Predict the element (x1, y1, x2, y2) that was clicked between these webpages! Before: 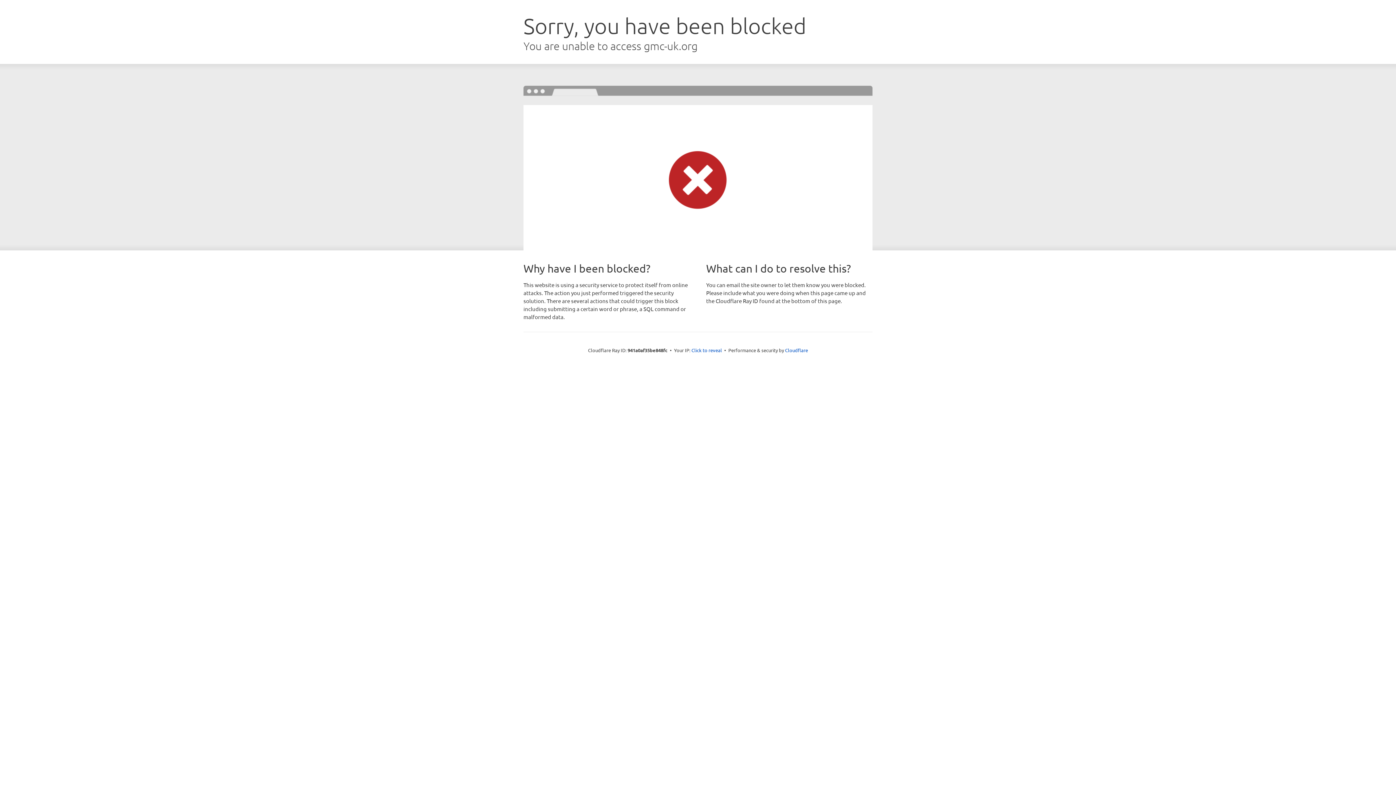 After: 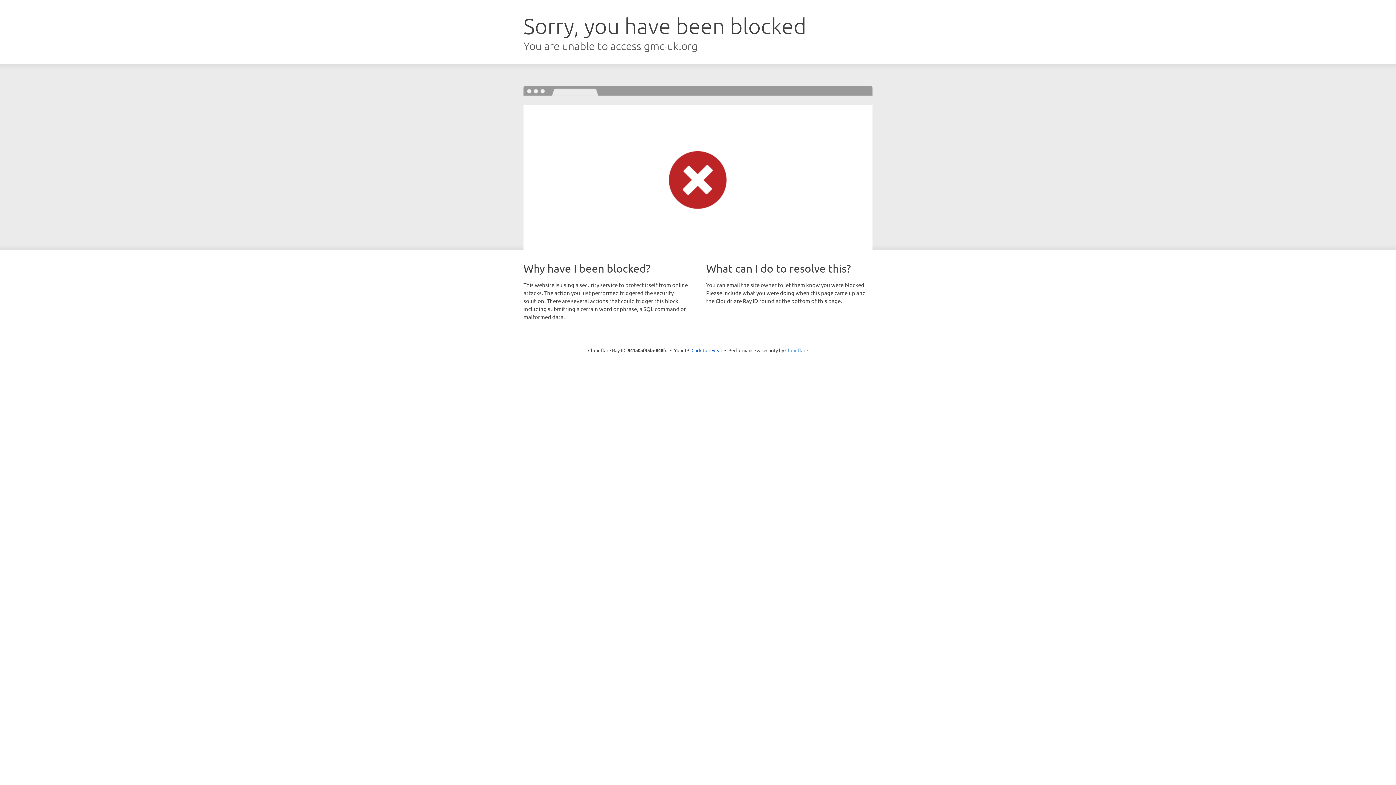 Action: bbox: (785, 347, 808, 353) label: Cloudflare